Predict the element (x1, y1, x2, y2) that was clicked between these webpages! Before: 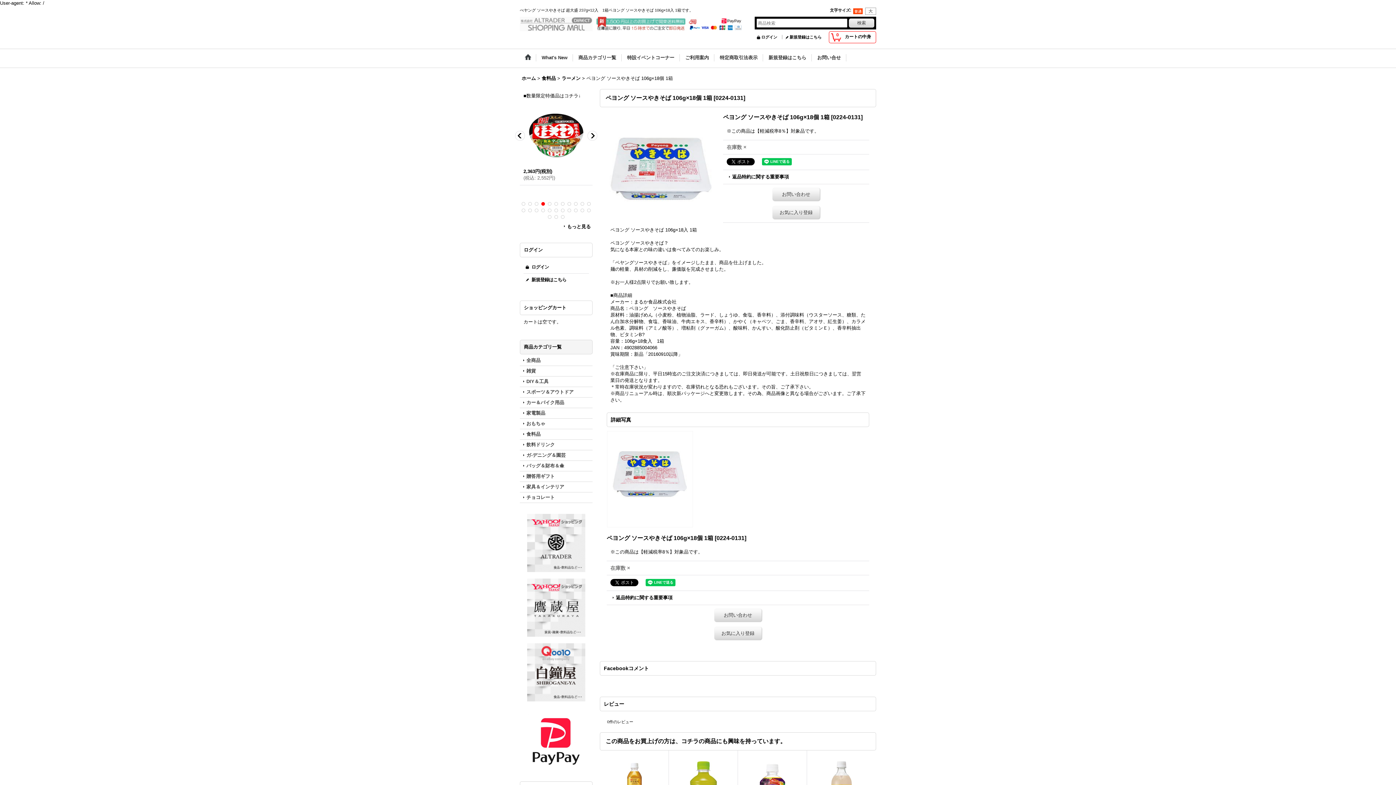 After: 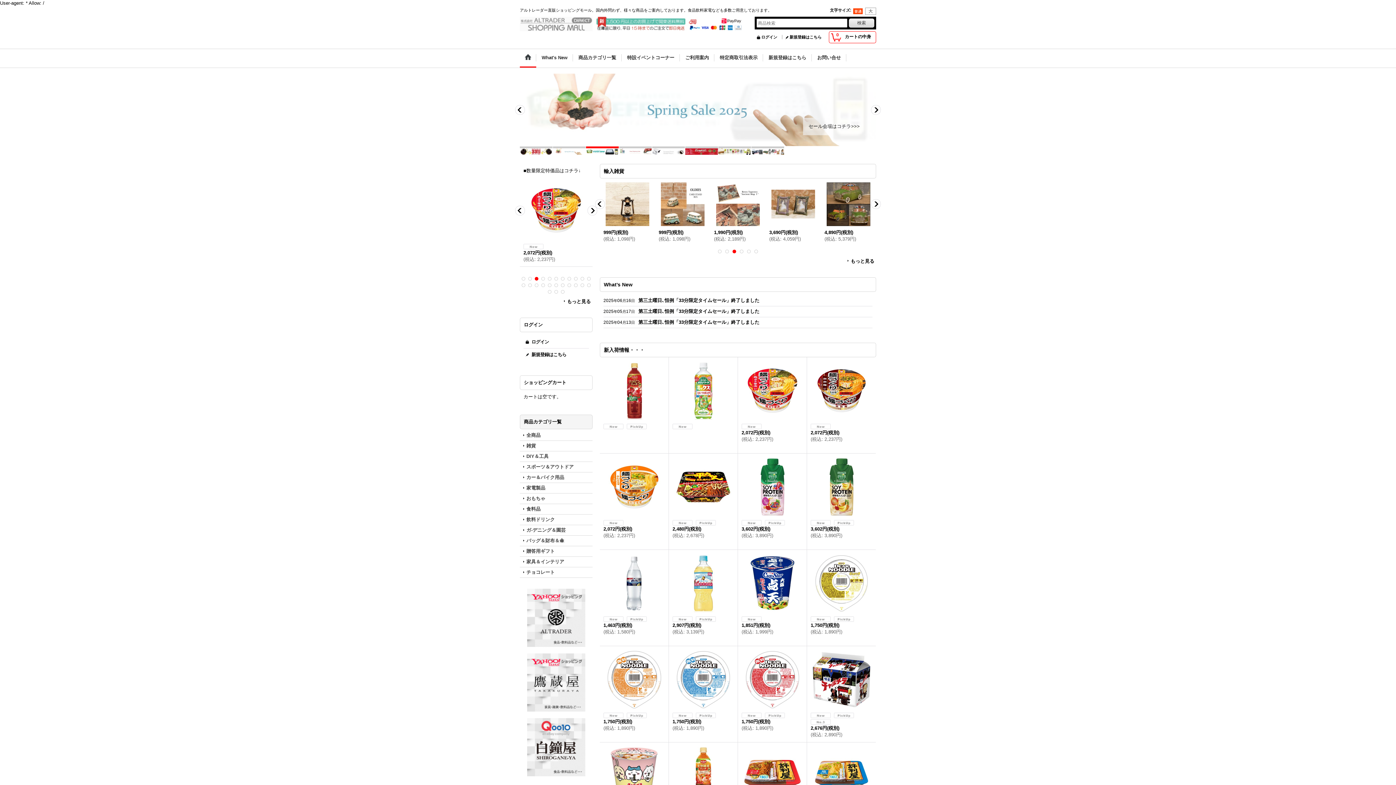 Action: bbox: (521, 75, 537, 81) label: ホーム 